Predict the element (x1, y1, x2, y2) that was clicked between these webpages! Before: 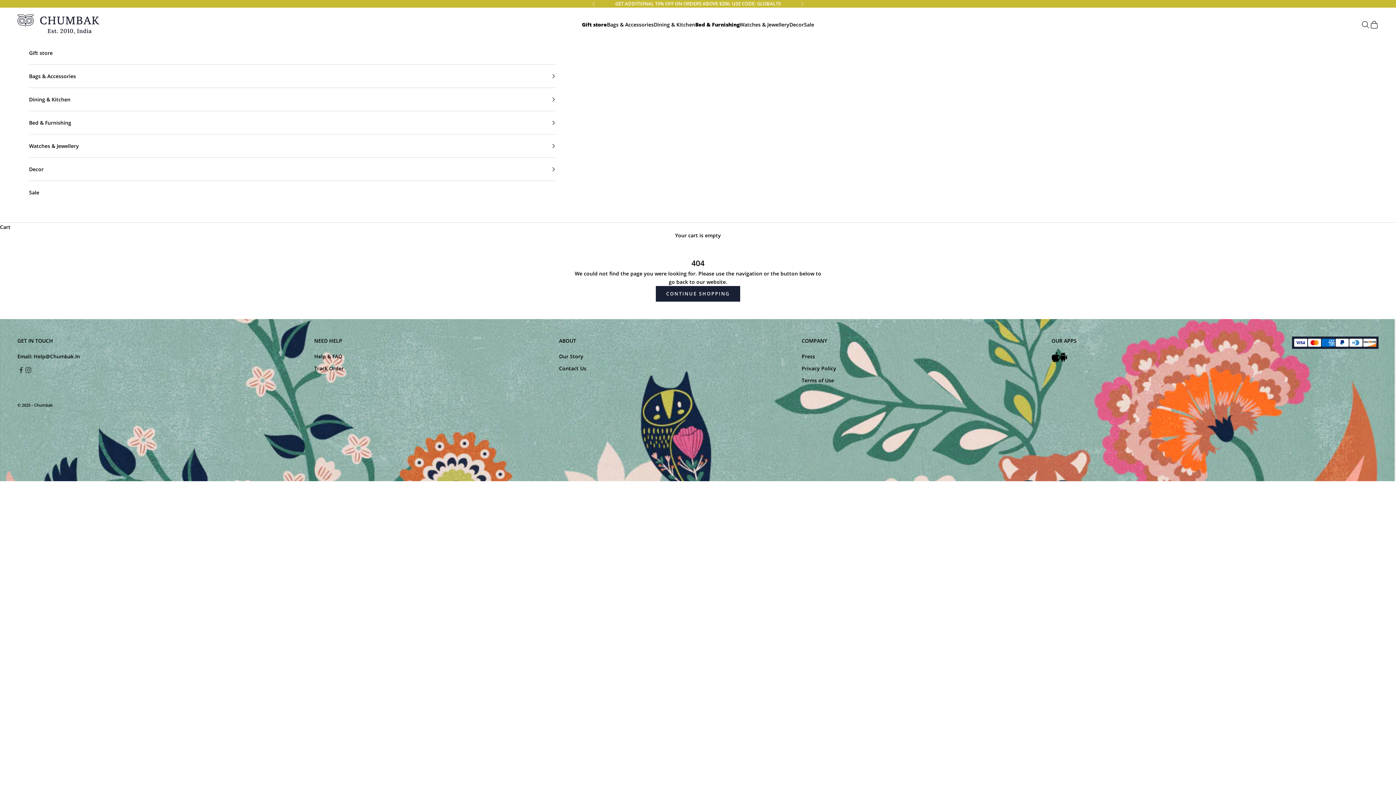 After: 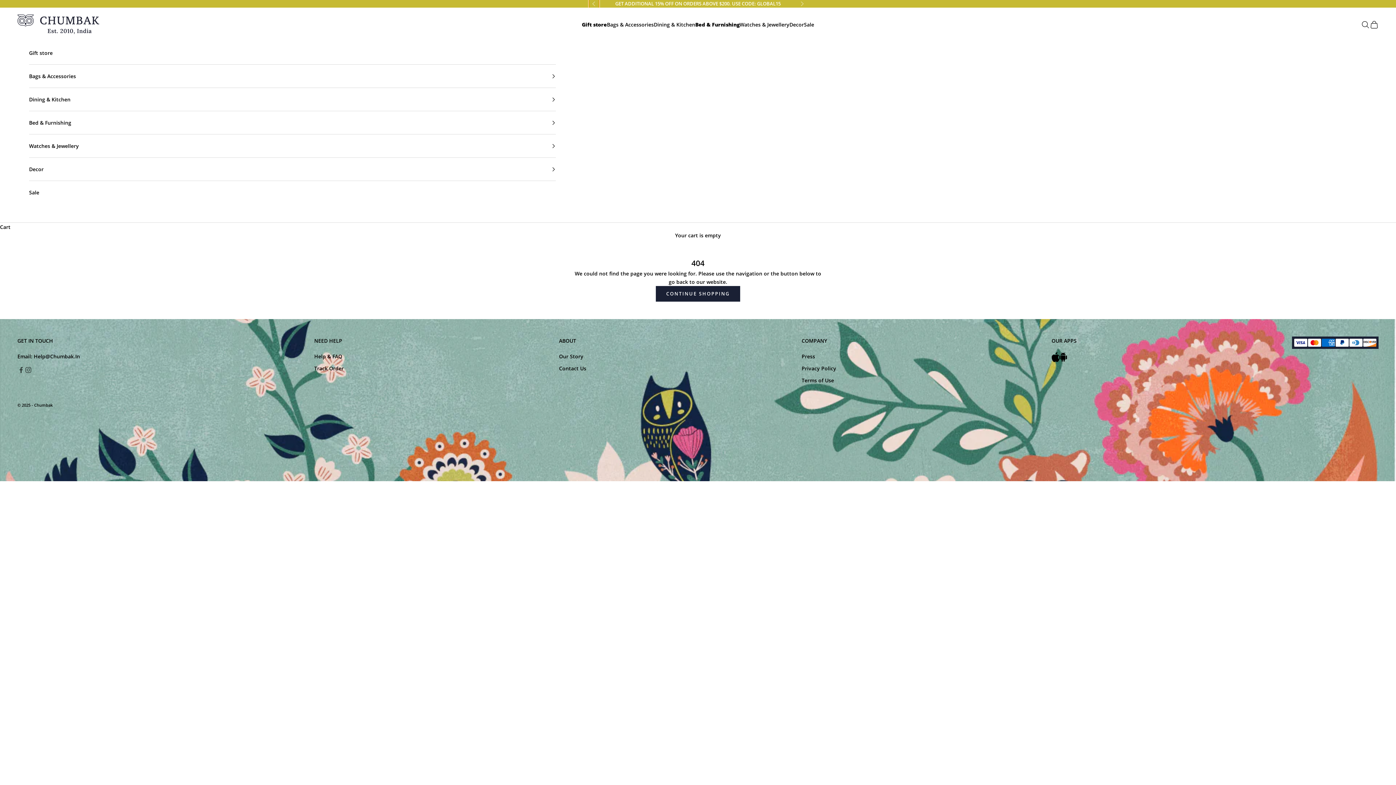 Action: label: Previous bbox: (592, 0, 596, 7)